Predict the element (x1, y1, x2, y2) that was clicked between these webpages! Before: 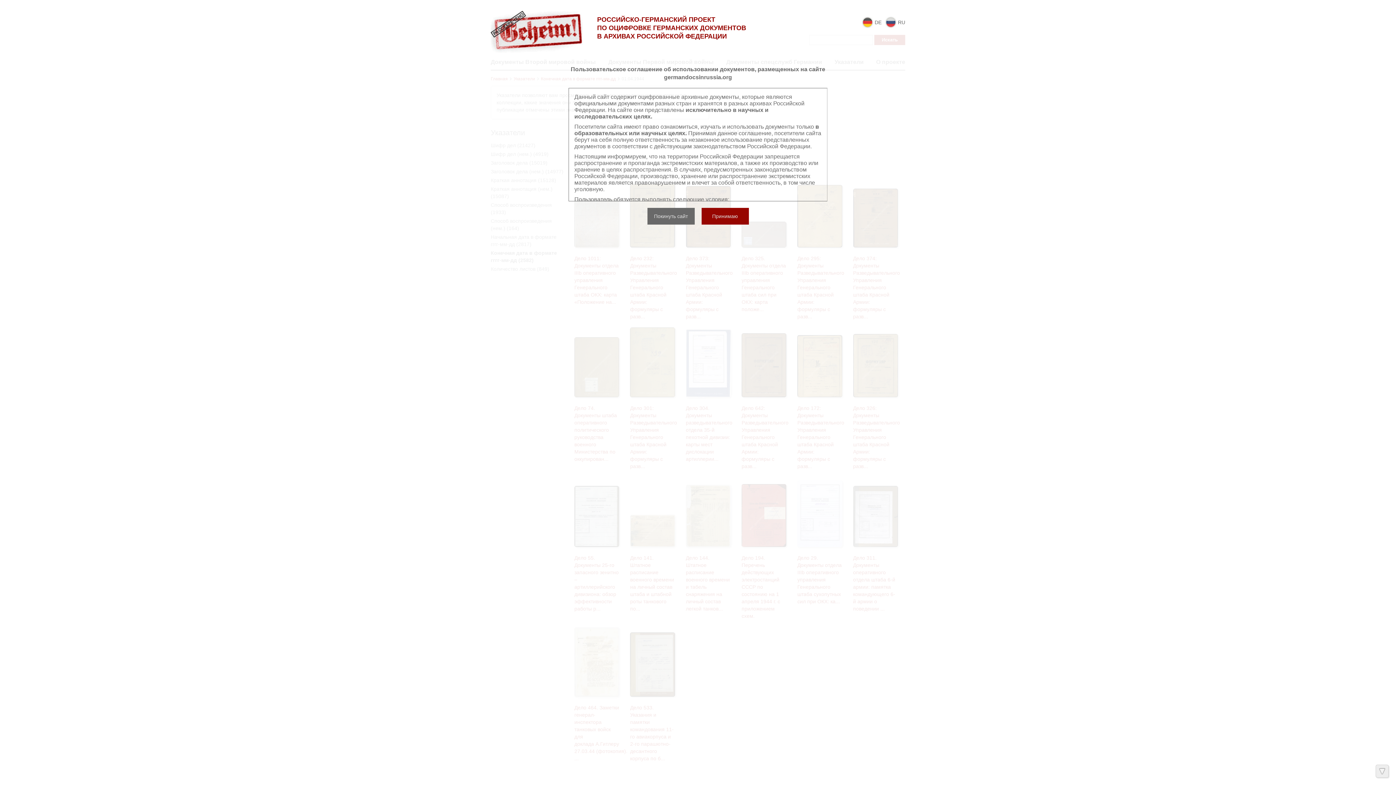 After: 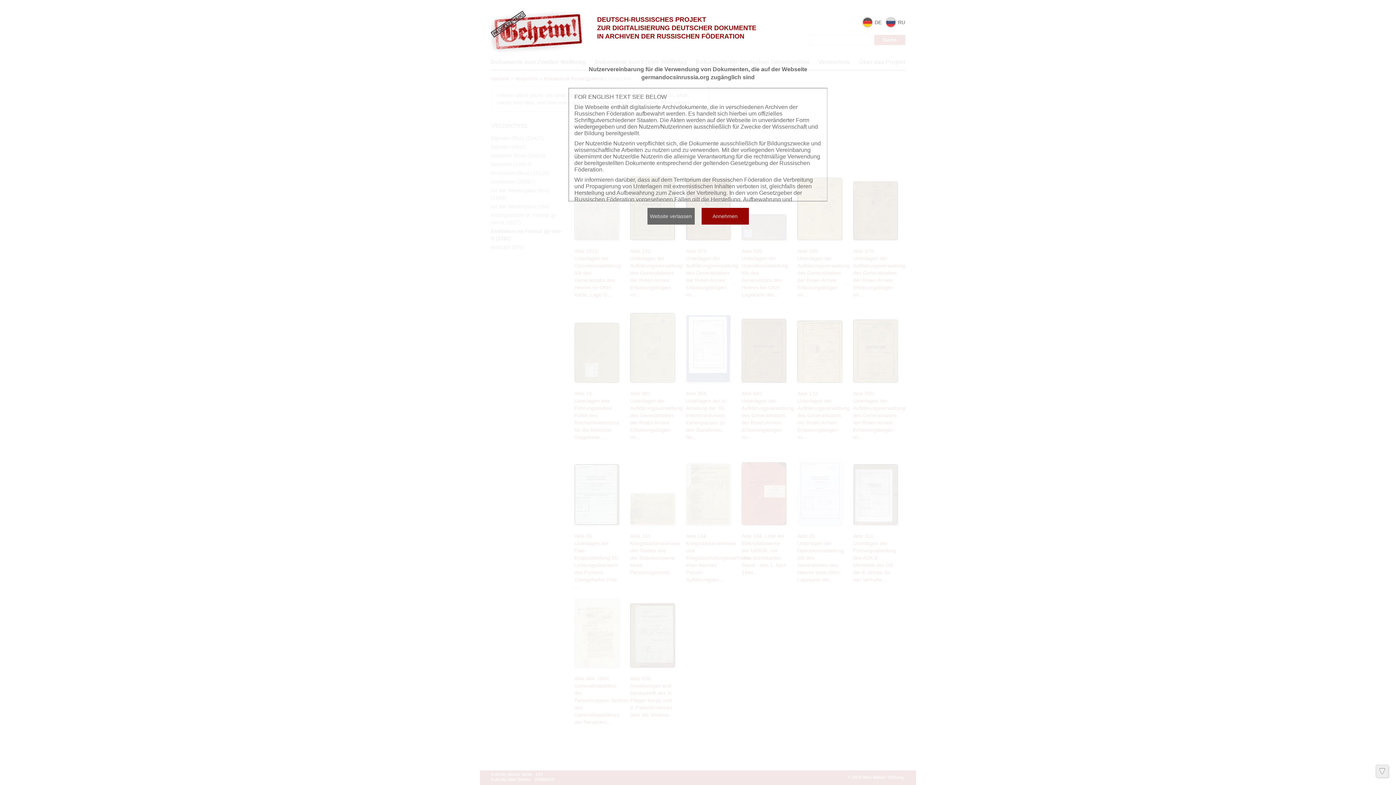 Action: label:  DE bbox: (862, 18, 881, 24)